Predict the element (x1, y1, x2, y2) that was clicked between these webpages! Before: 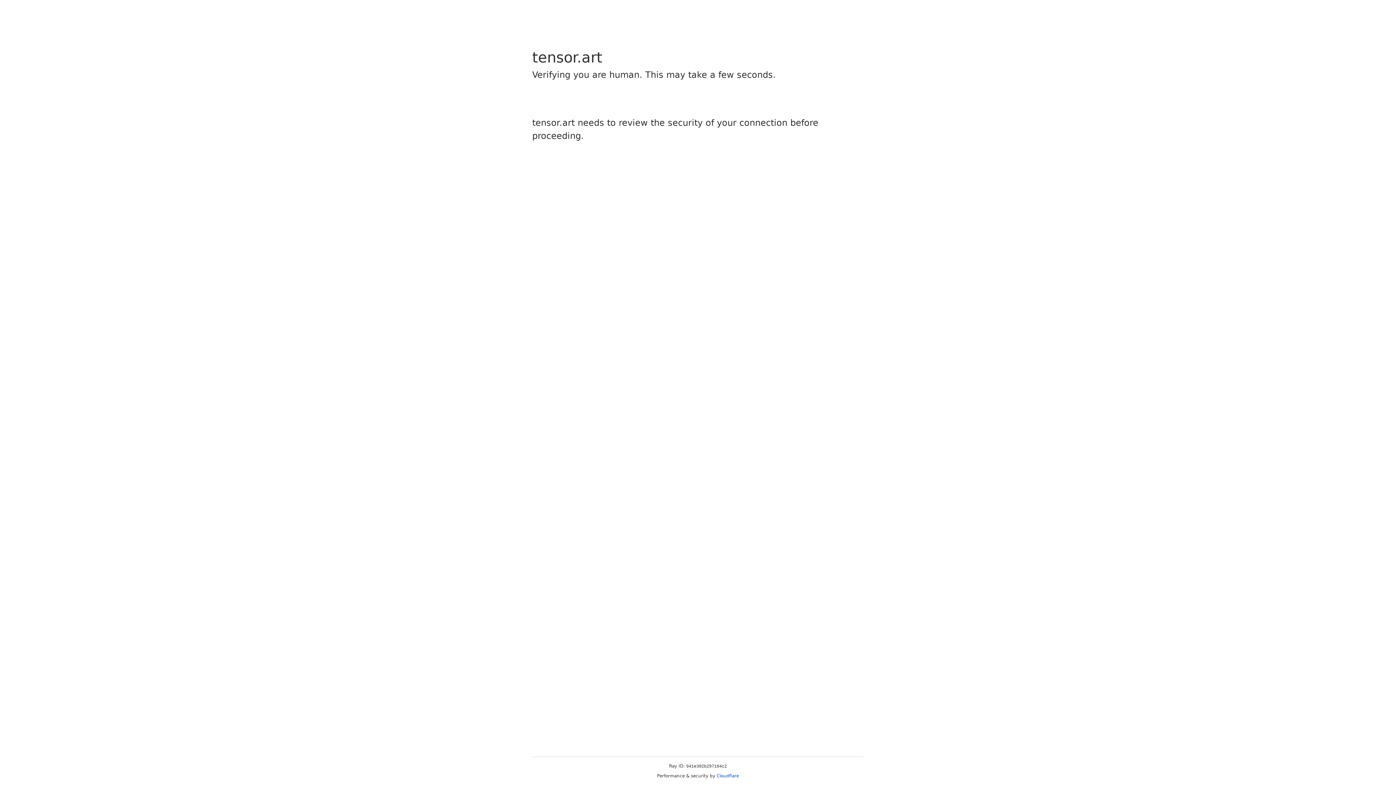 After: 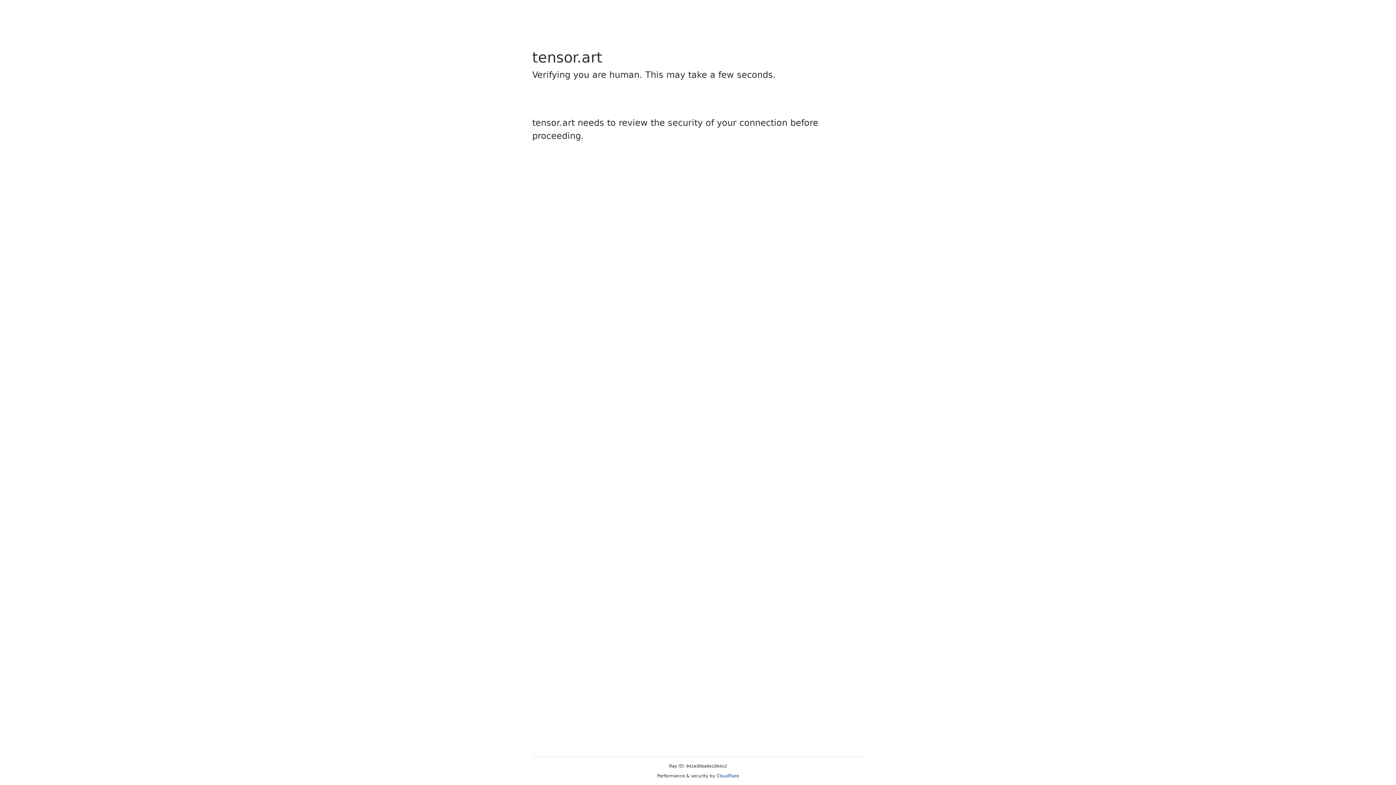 Action: bbox: (716, 773, 739, 778) label: Cloudflare